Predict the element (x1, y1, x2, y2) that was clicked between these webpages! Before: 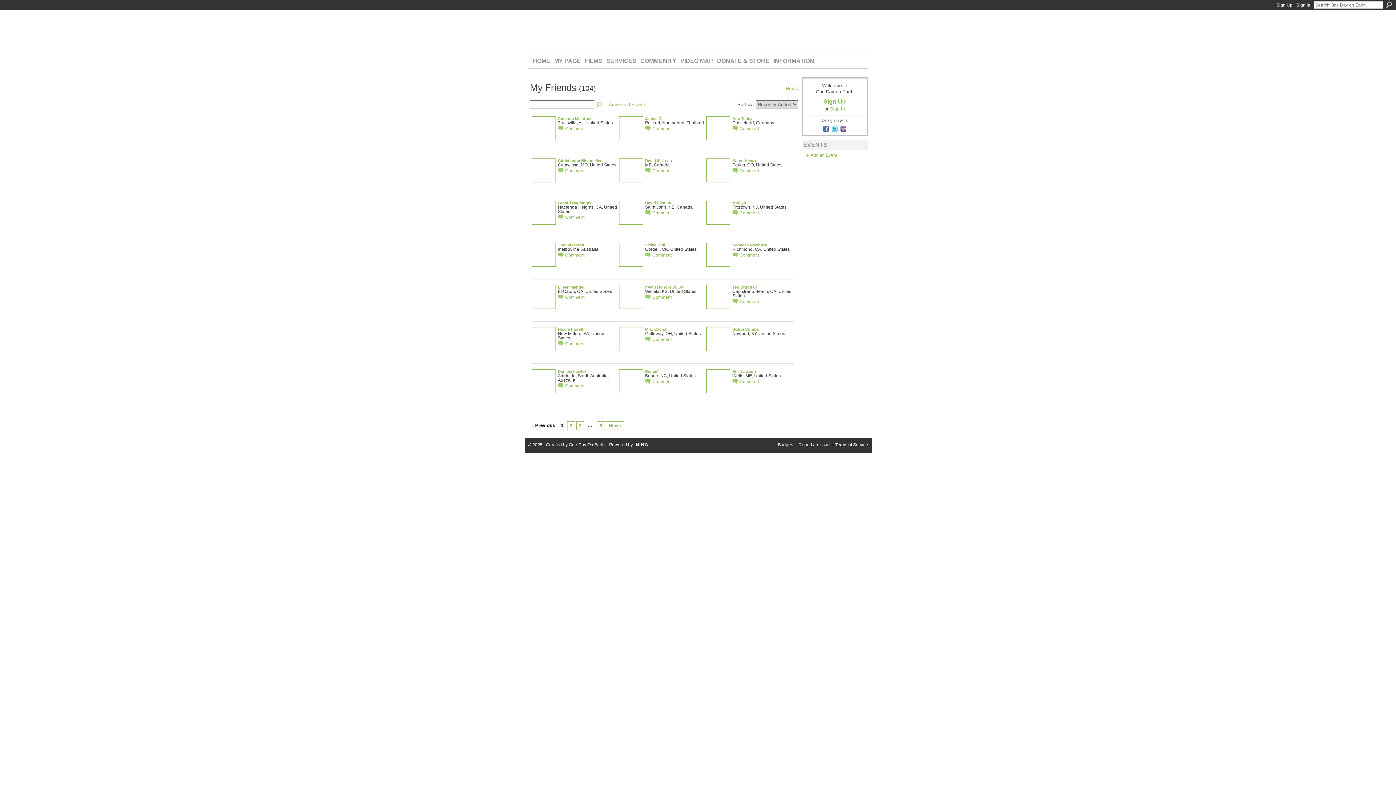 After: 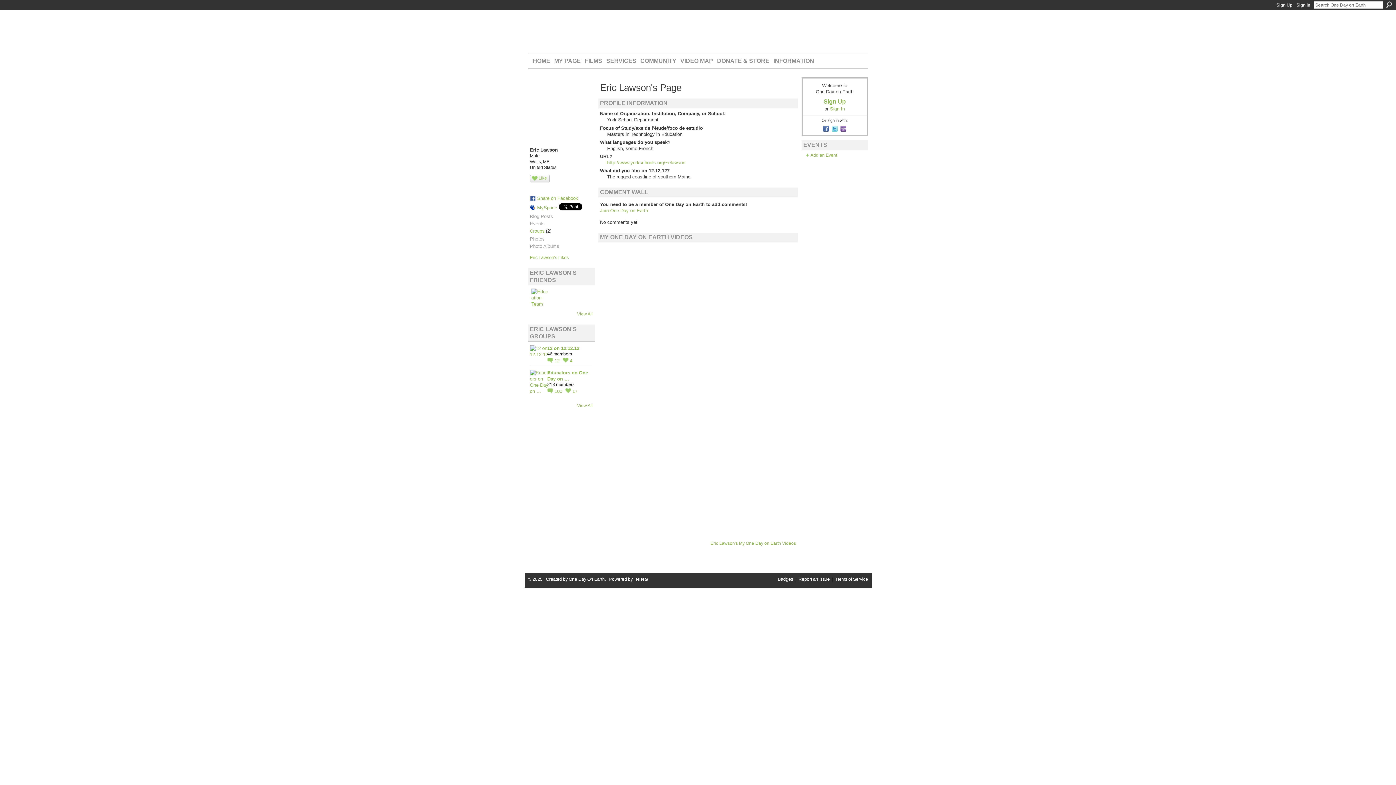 Action: bbox: (732, 369, 756, 373) label: Eric Lawson